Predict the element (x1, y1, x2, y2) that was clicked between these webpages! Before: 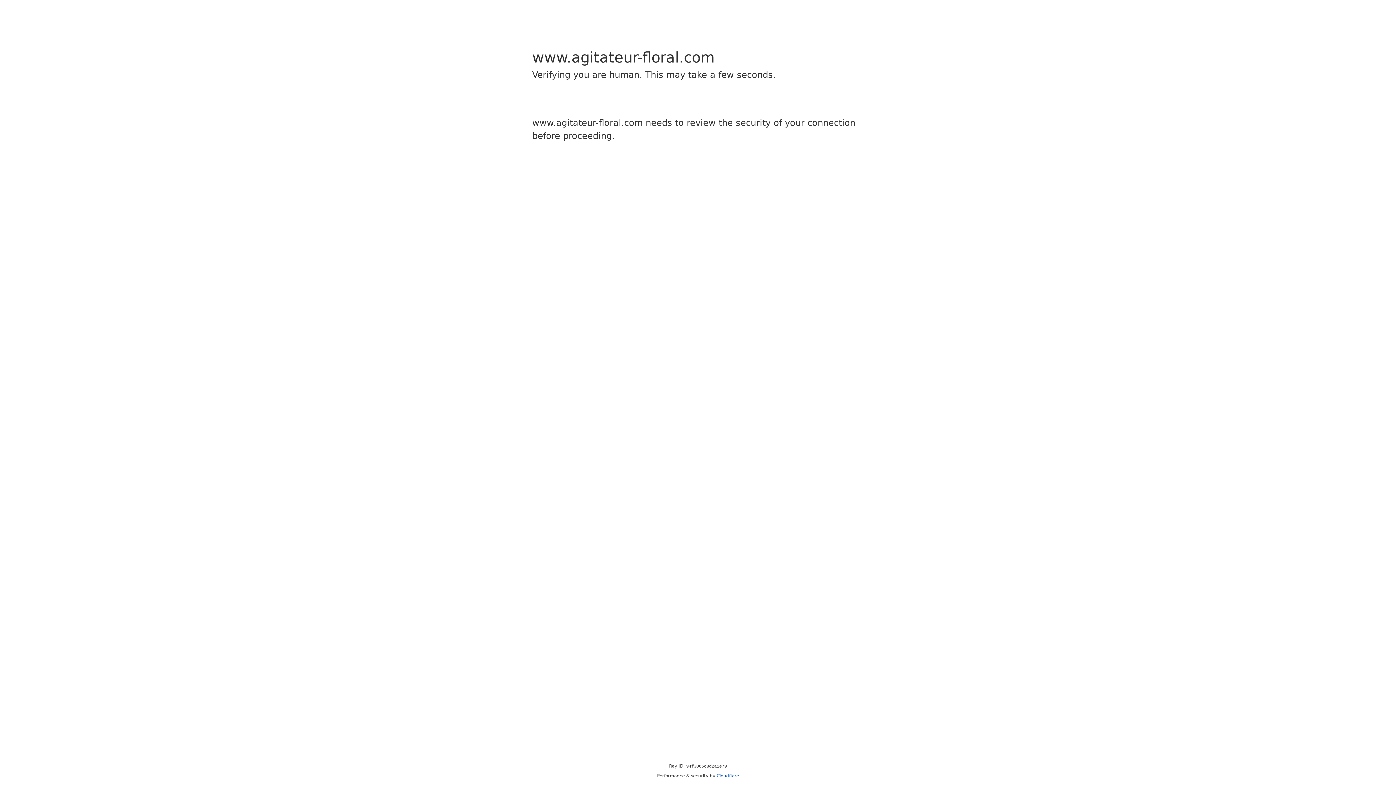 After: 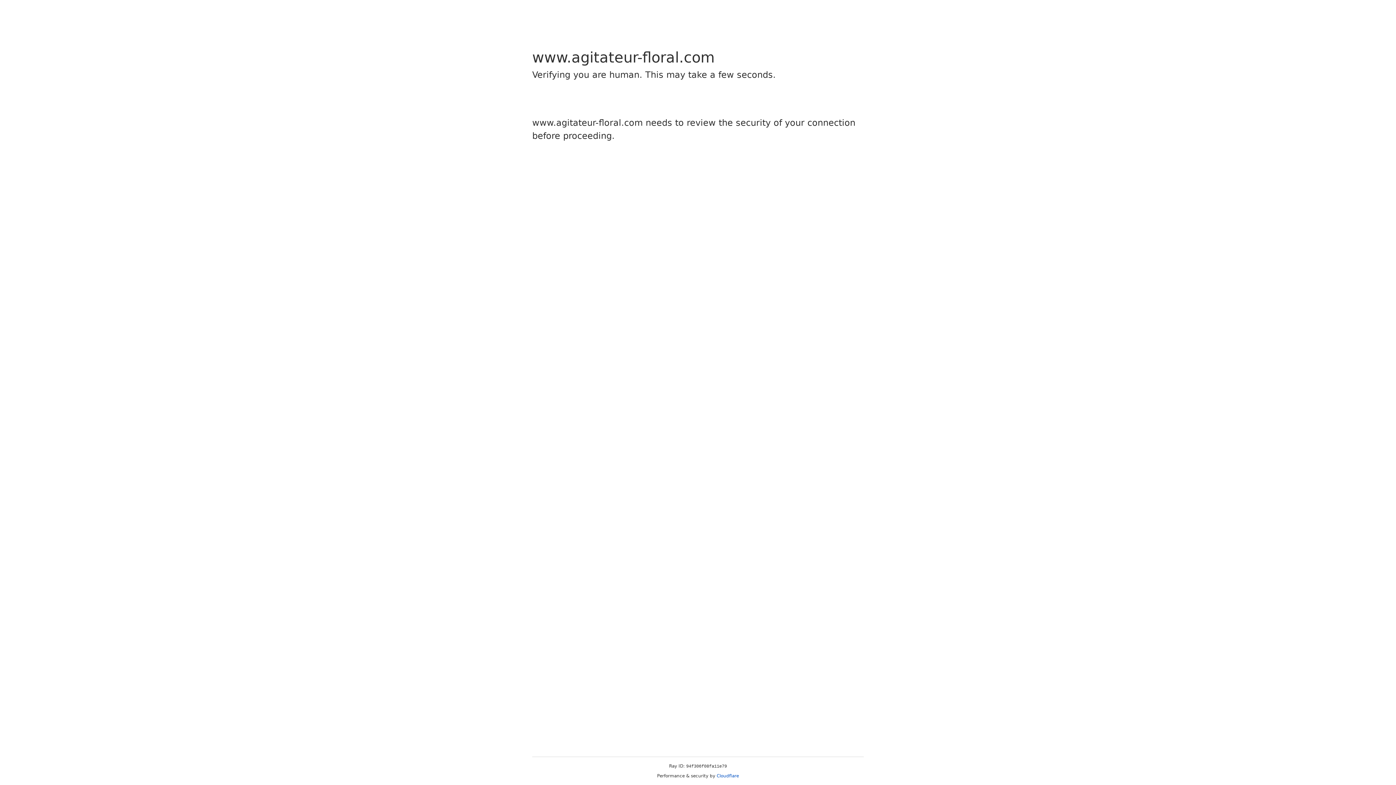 Action: bbox: (716, 773, 739, 778) label: Cloudflare